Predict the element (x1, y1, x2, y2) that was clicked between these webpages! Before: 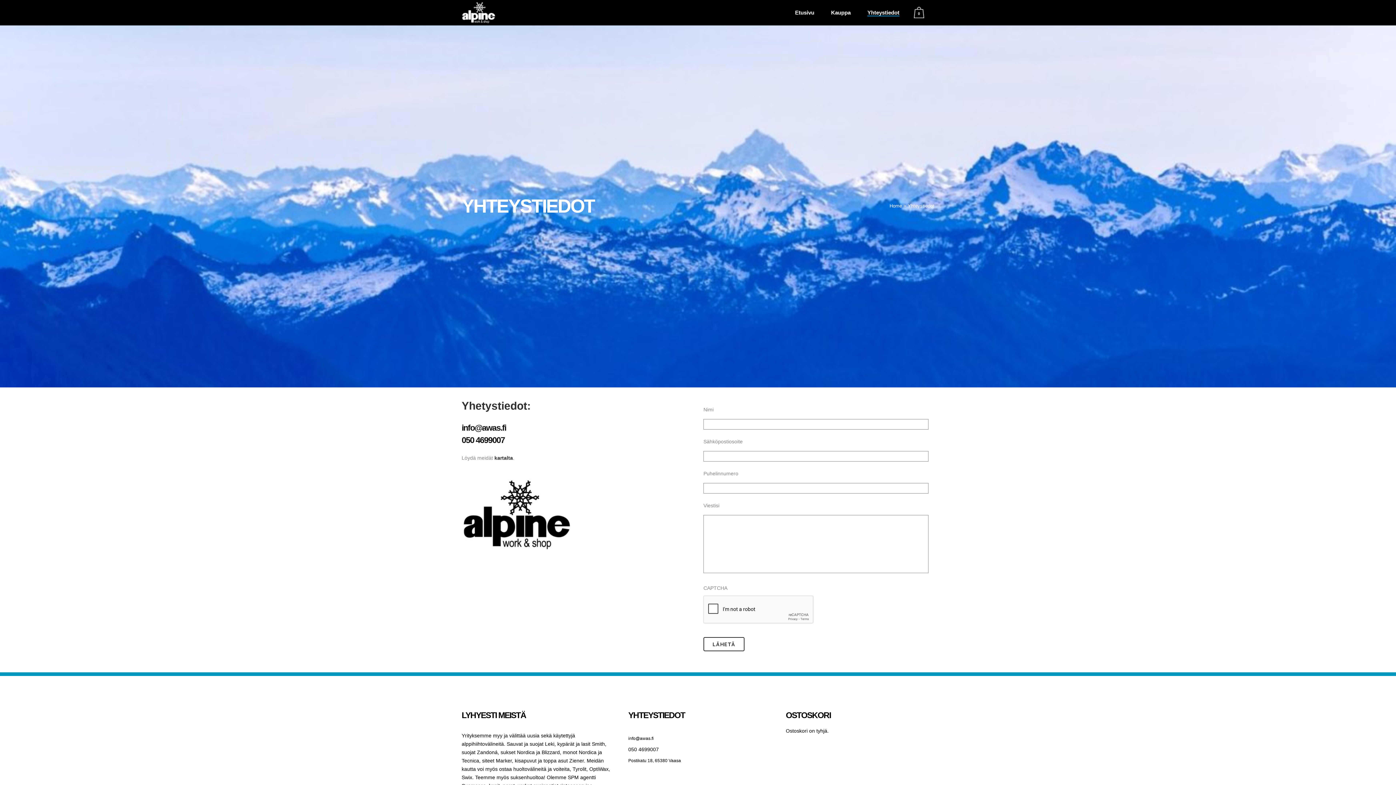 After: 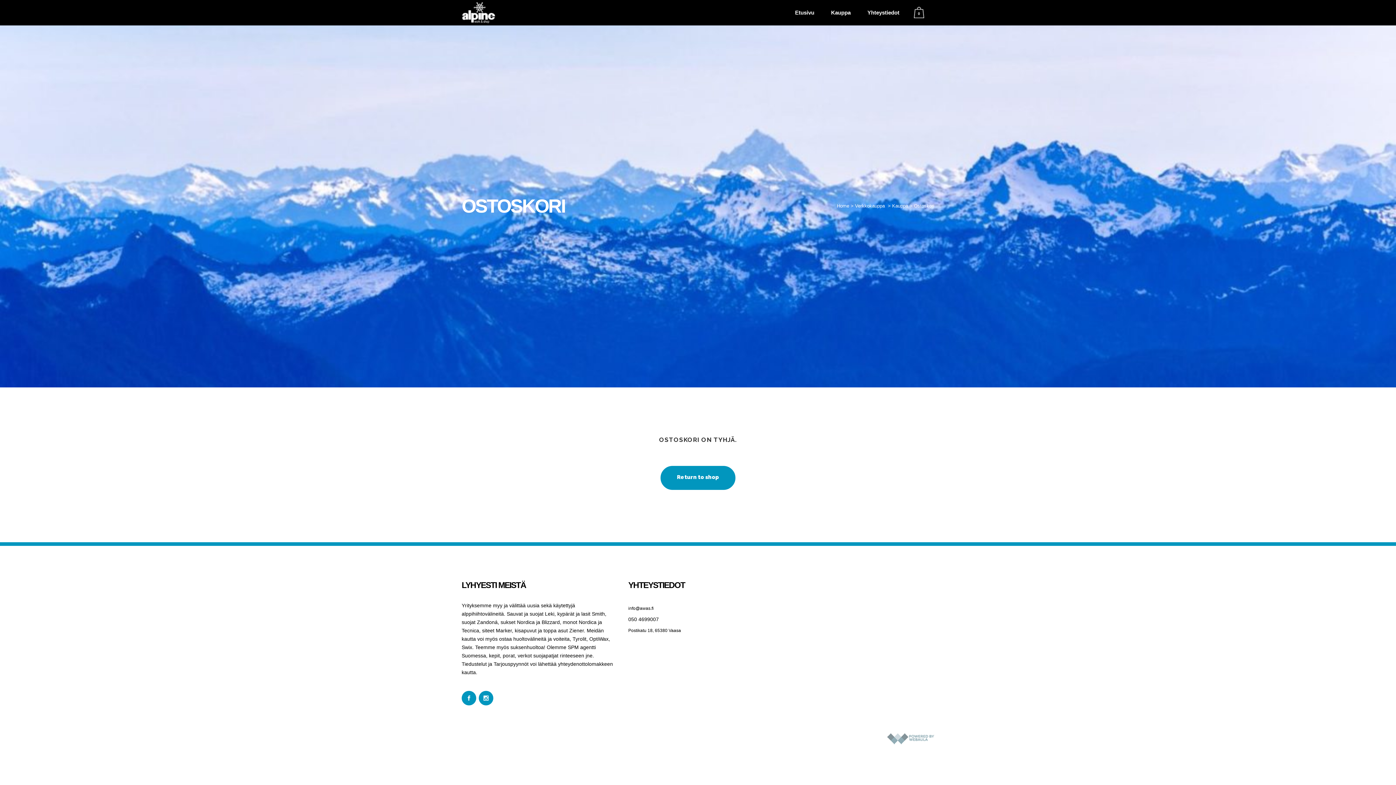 Action: label: 0 bbox: (914, 6, 927, 18)